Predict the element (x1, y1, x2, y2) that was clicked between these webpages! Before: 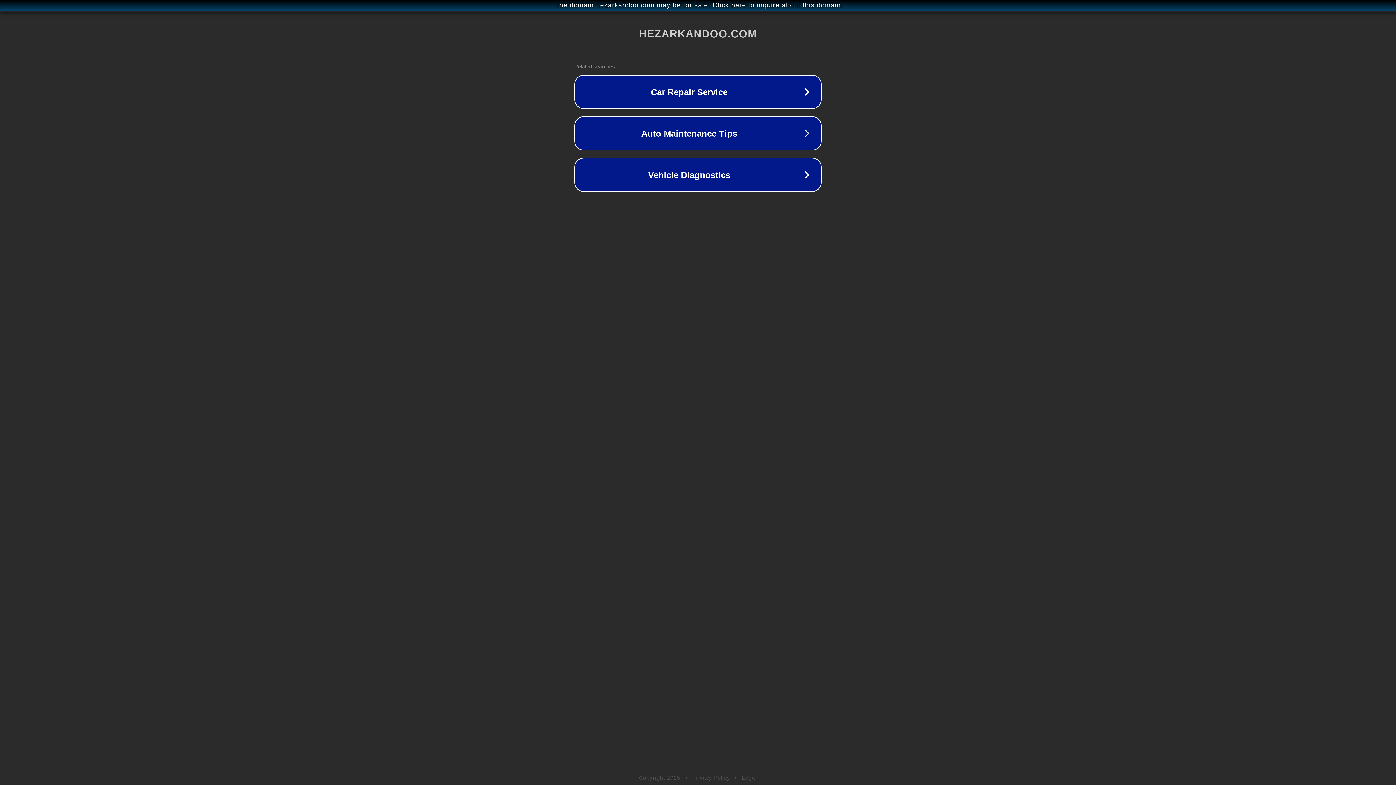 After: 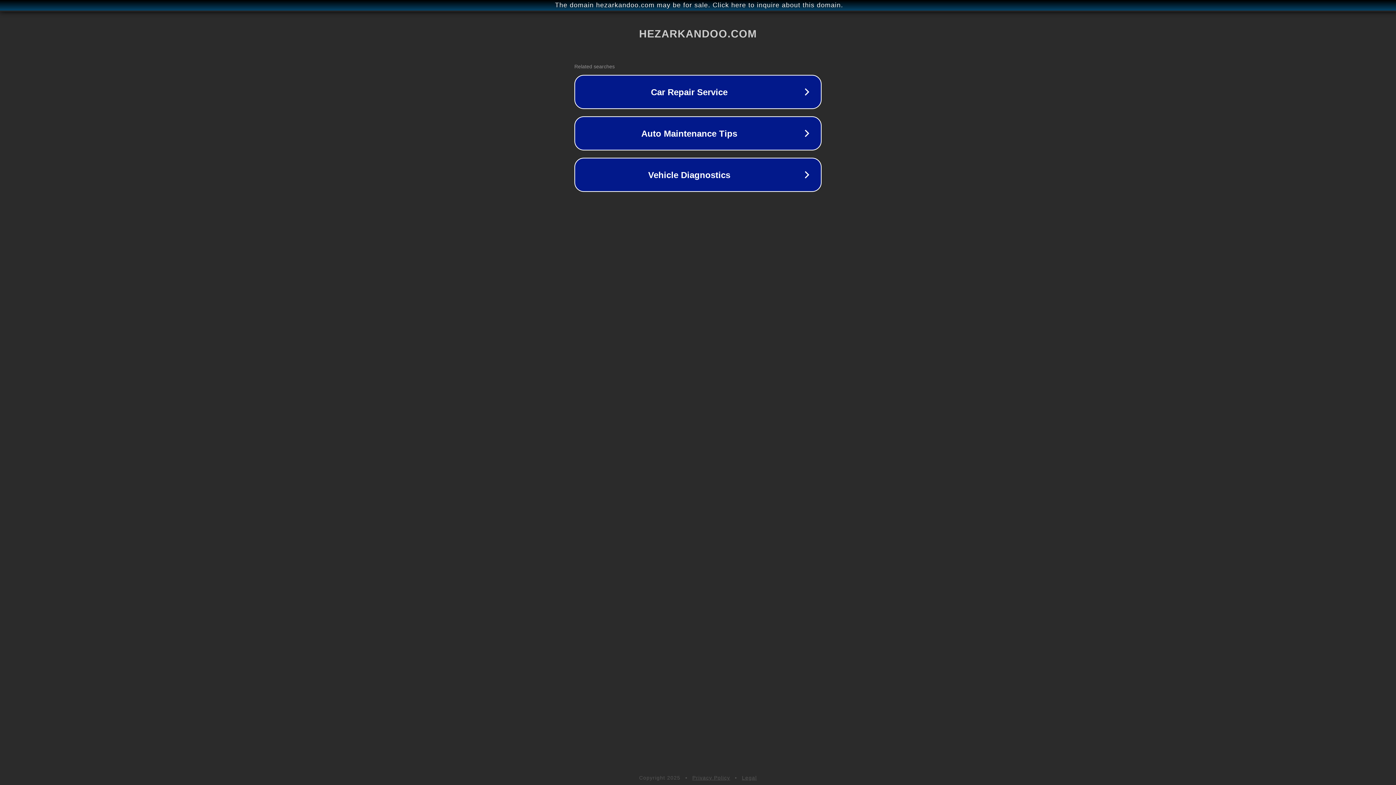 Action: label: Legal bbox: (742, 775, 757, 781)